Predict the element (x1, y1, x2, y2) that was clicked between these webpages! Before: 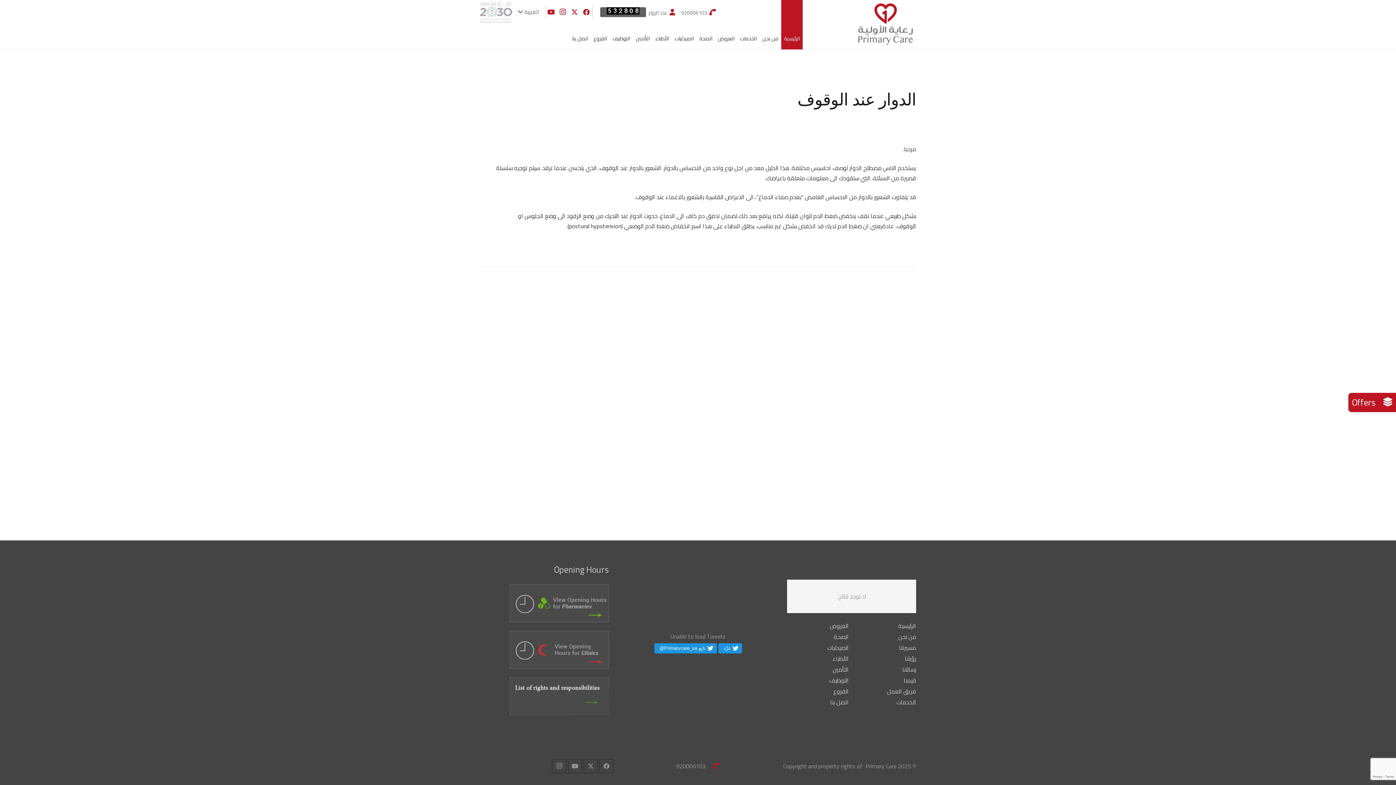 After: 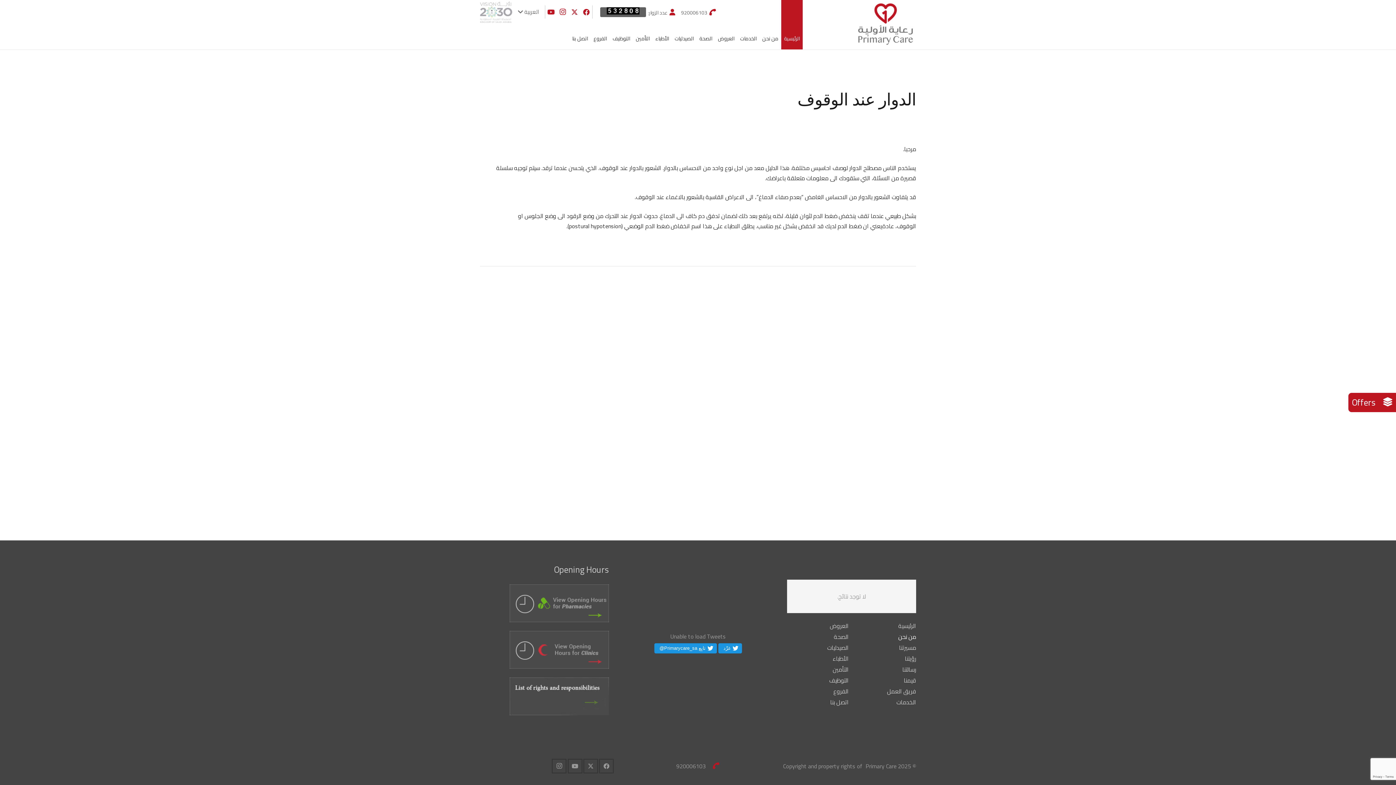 Action: label: من نحن bbox: (898, 631, 916, 642)